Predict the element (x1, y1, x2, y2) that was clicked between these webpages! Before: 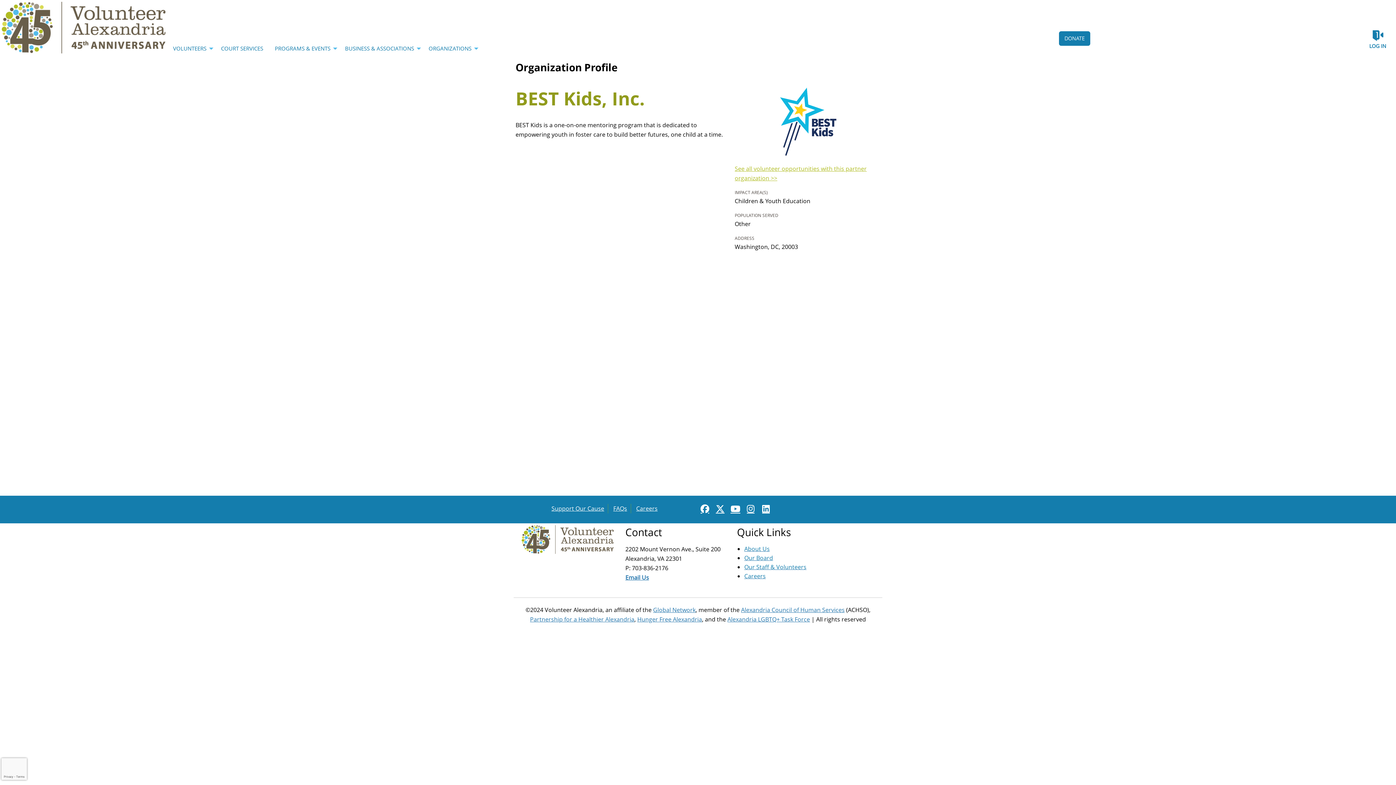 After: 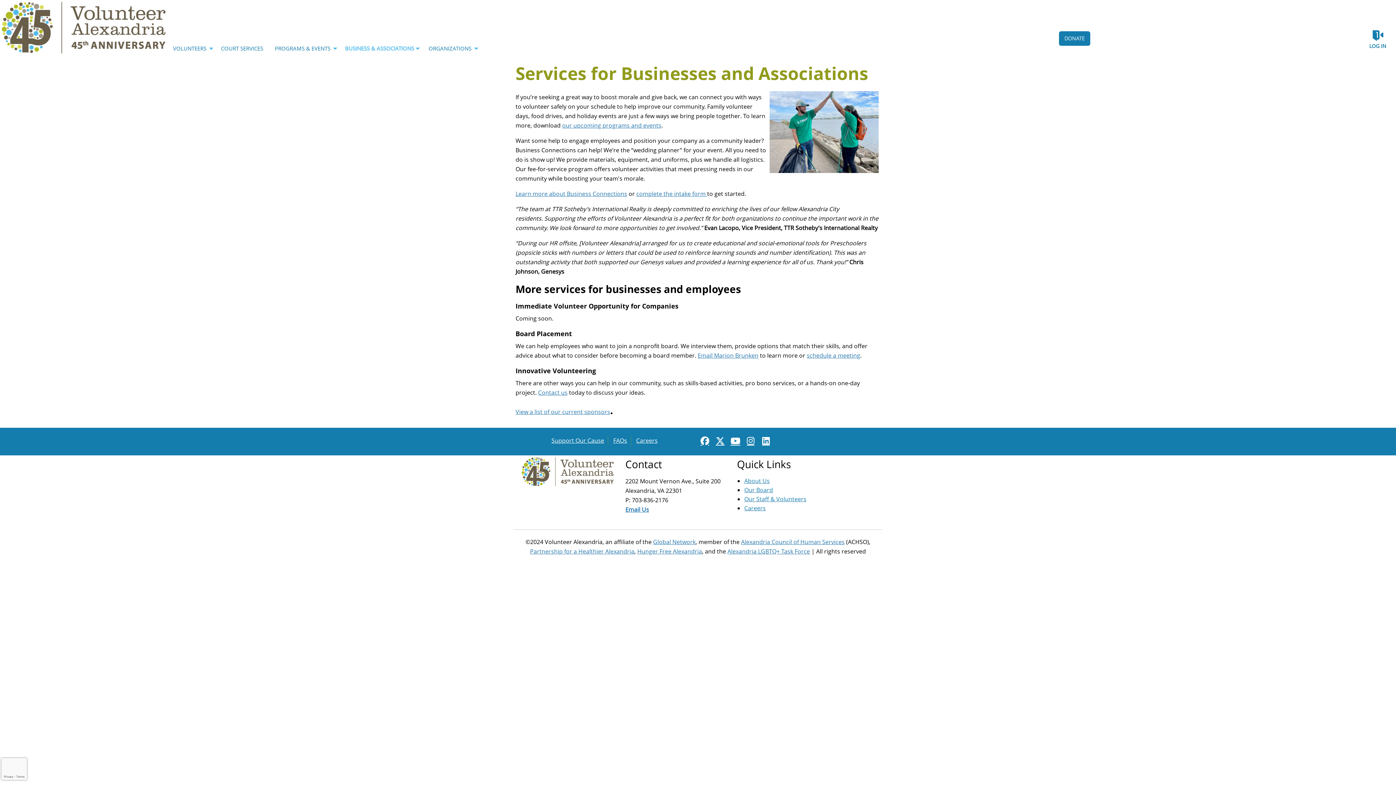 Action: label: Business & Associations bbox: (339, 41, 422, 56)